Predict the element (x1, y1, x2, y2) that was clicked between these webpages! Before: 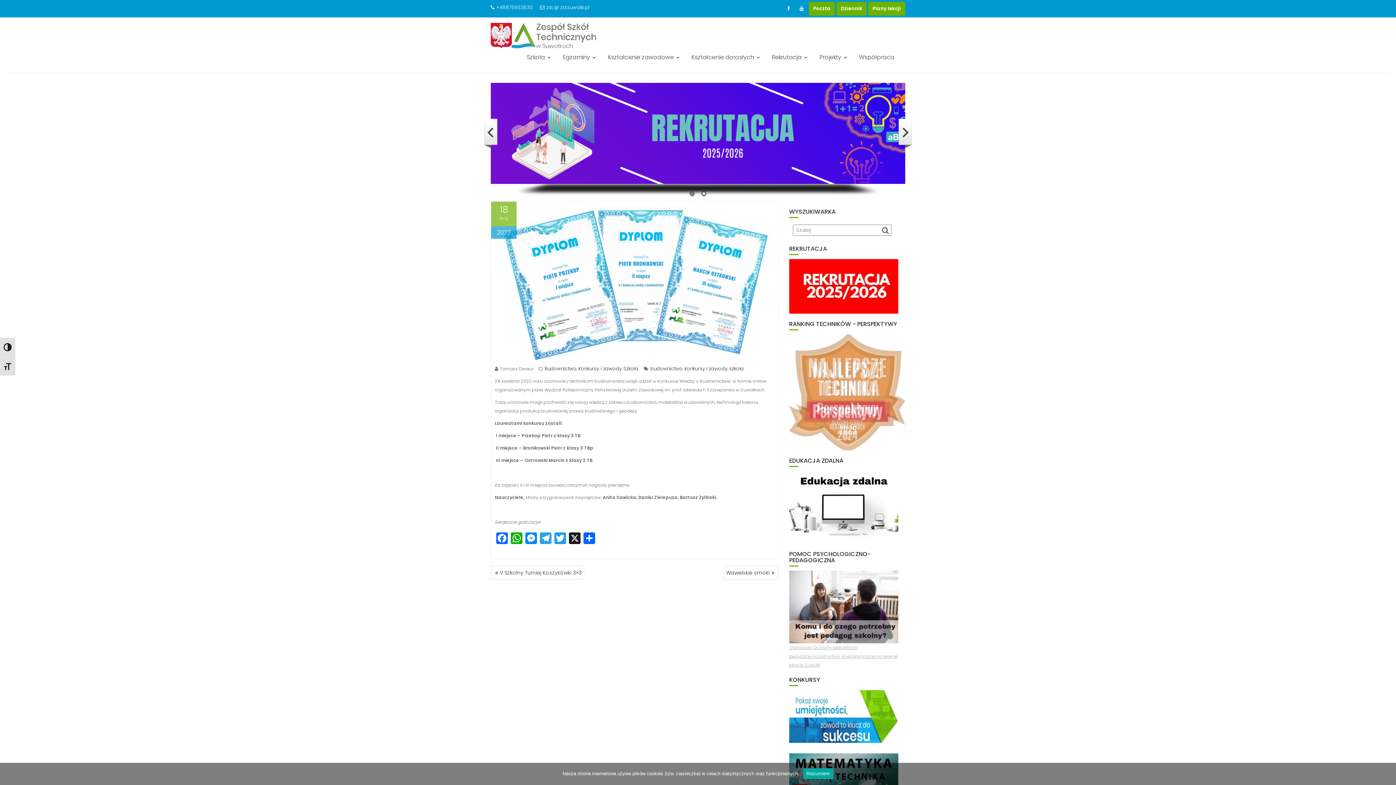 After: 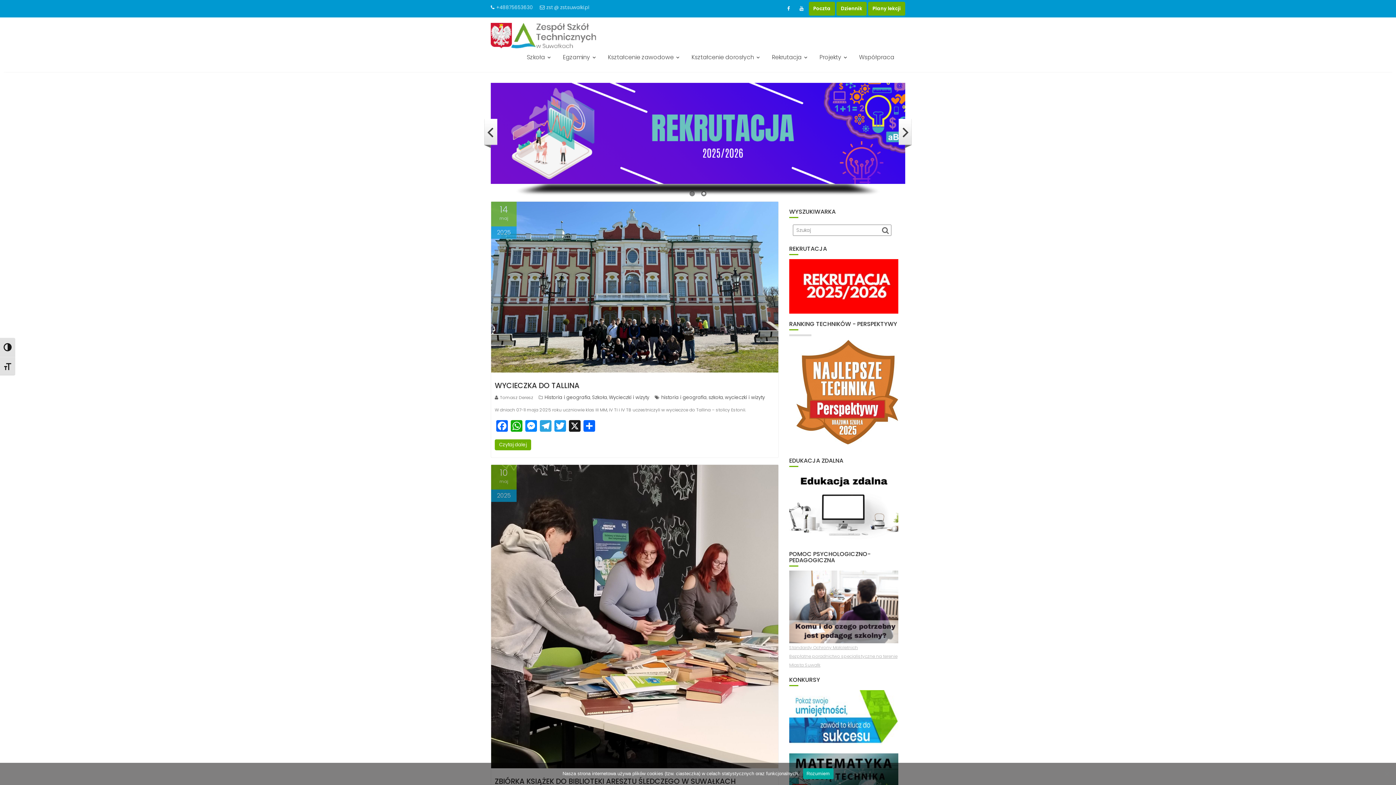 Action: bbox: (729, 365, 744, 372) label: szkoła